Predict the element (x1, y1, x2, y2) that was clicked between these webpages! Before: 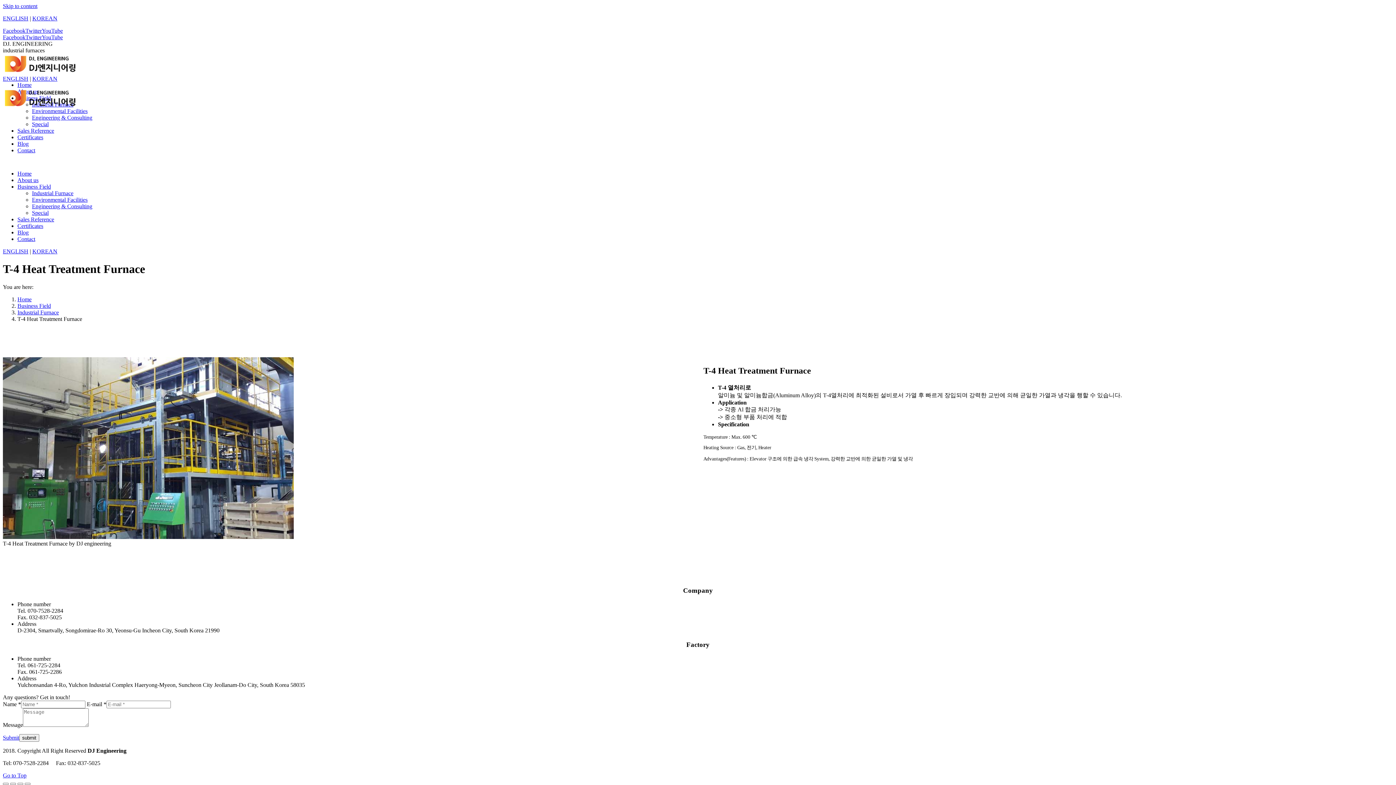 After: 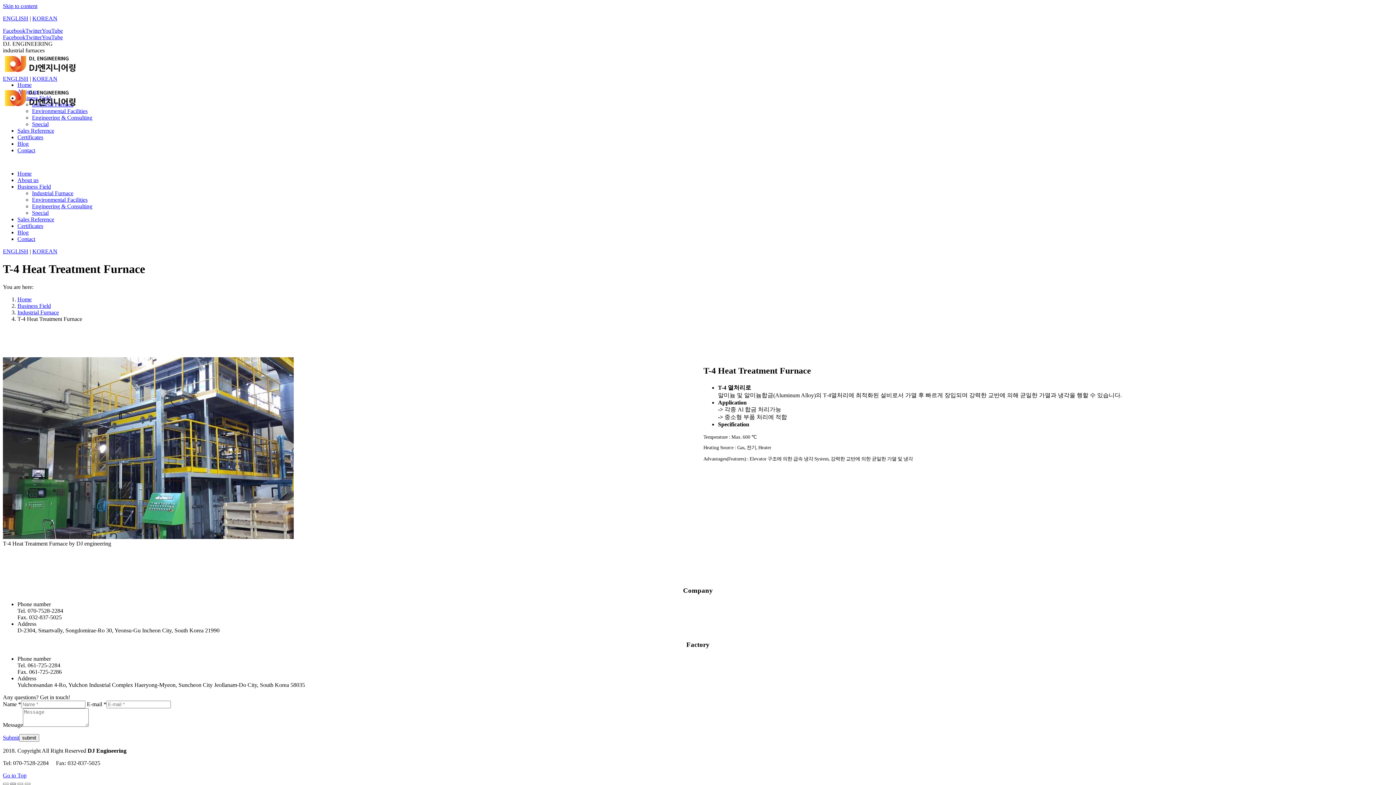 Action: bbox: (10, 783, 16, 785)